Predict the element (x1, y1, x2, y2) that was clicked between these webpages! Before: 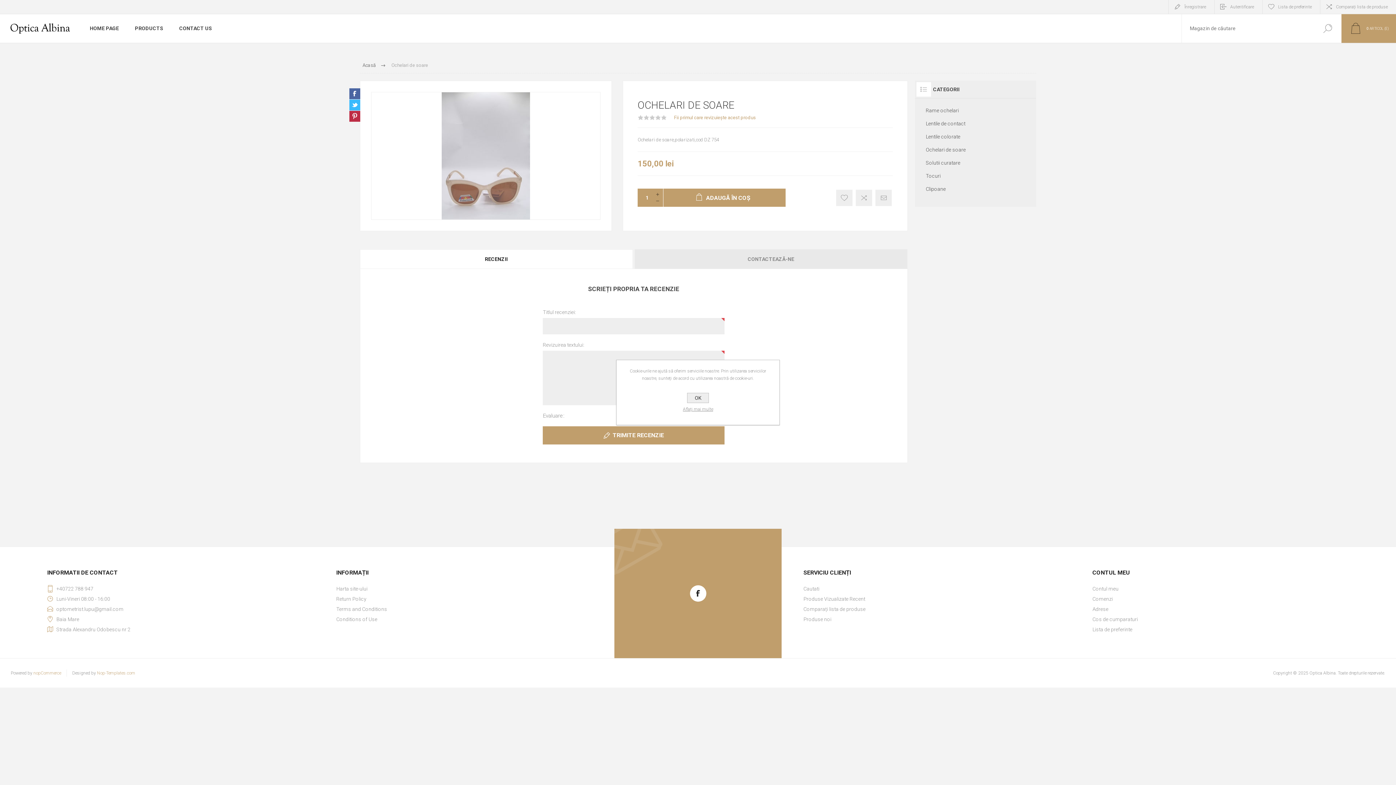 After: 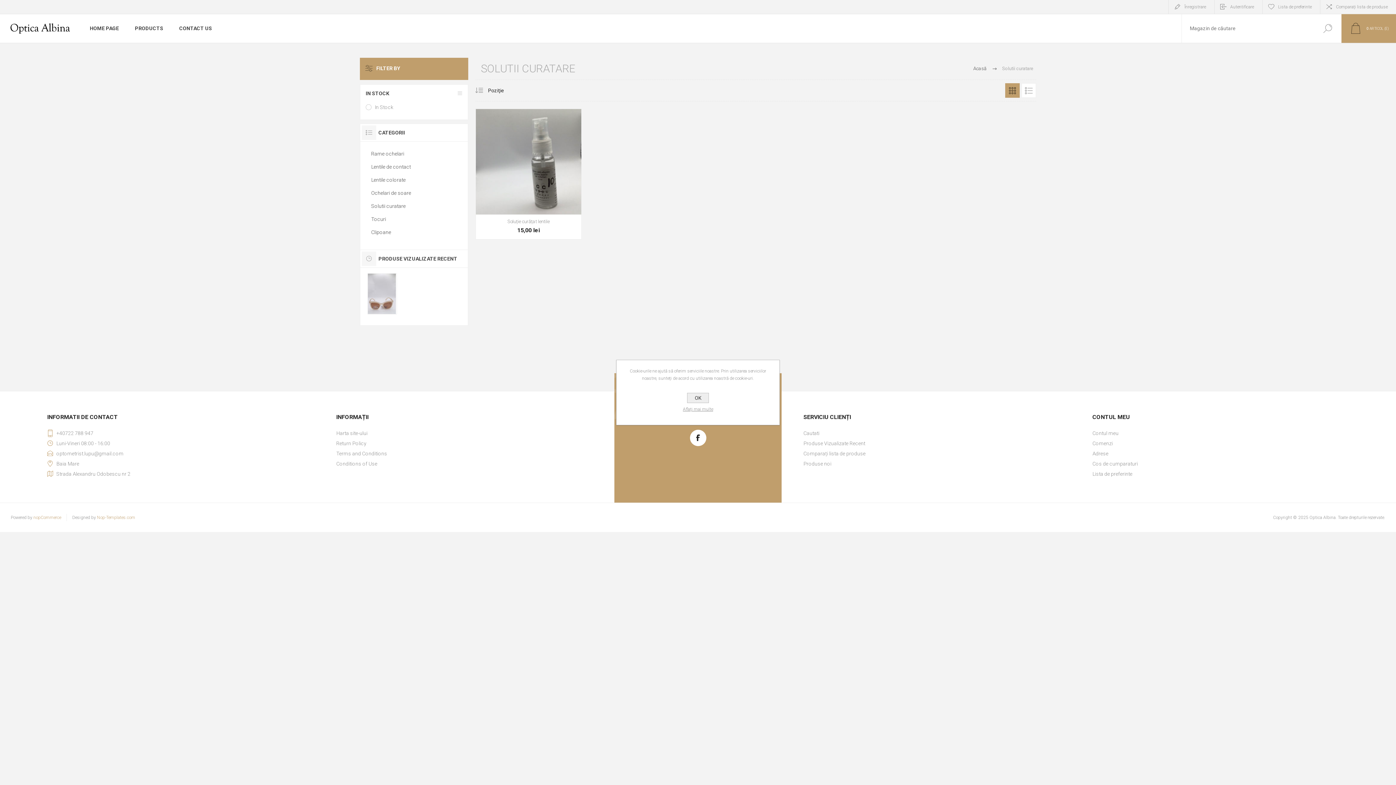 Action: bbox: (926, 156, 1025, 169) label: Solutii curatare